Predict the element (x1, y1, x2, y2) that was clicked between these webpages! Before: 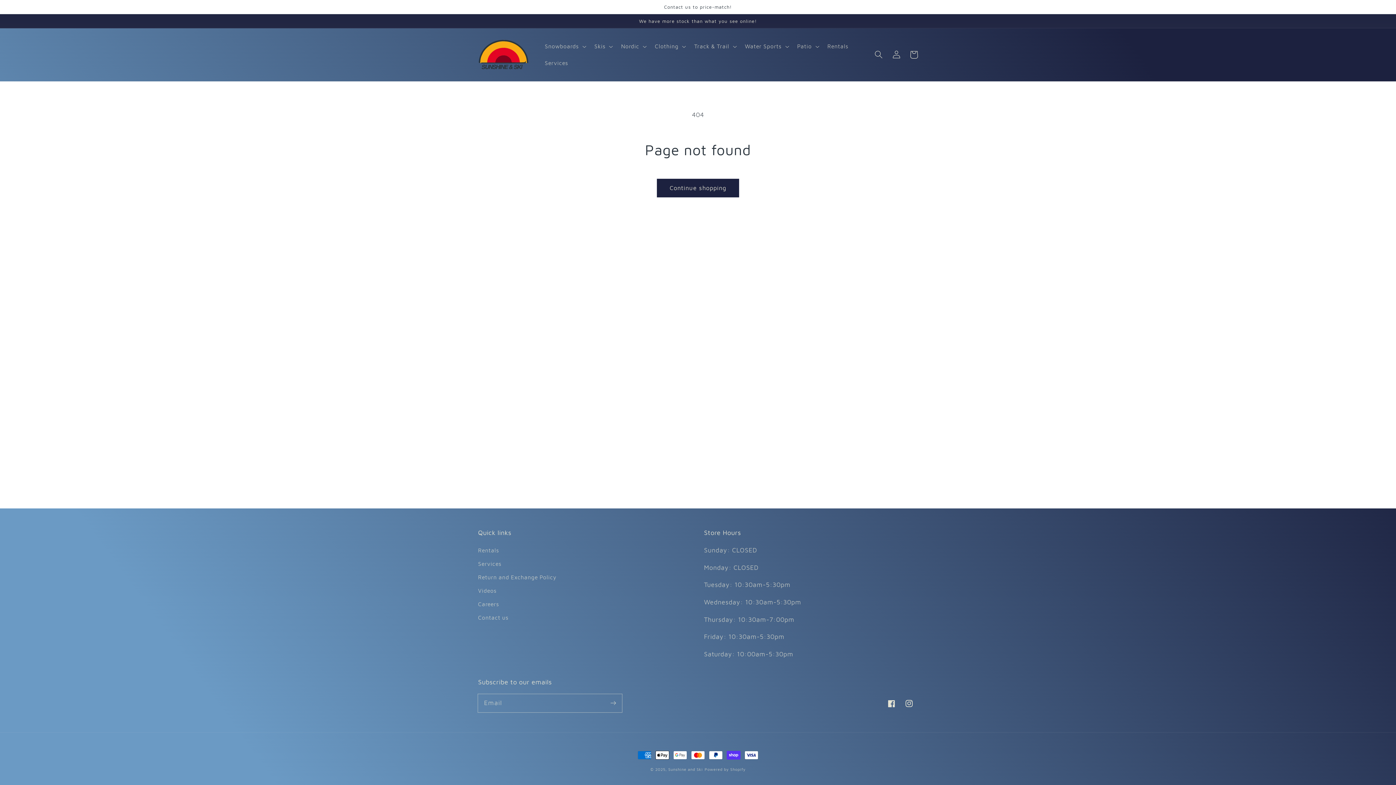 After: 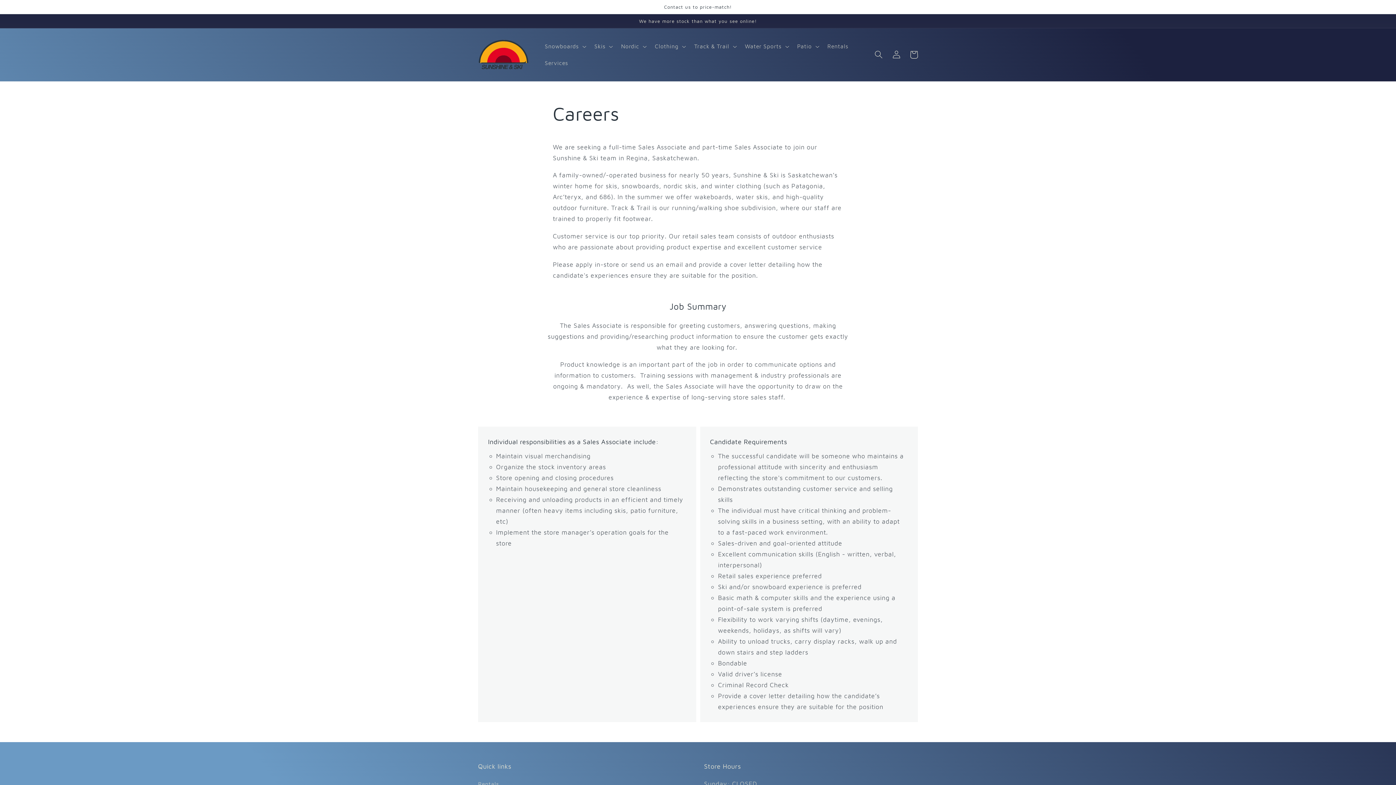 Action: bbox: (478, 597, 499, 611) label: Careers